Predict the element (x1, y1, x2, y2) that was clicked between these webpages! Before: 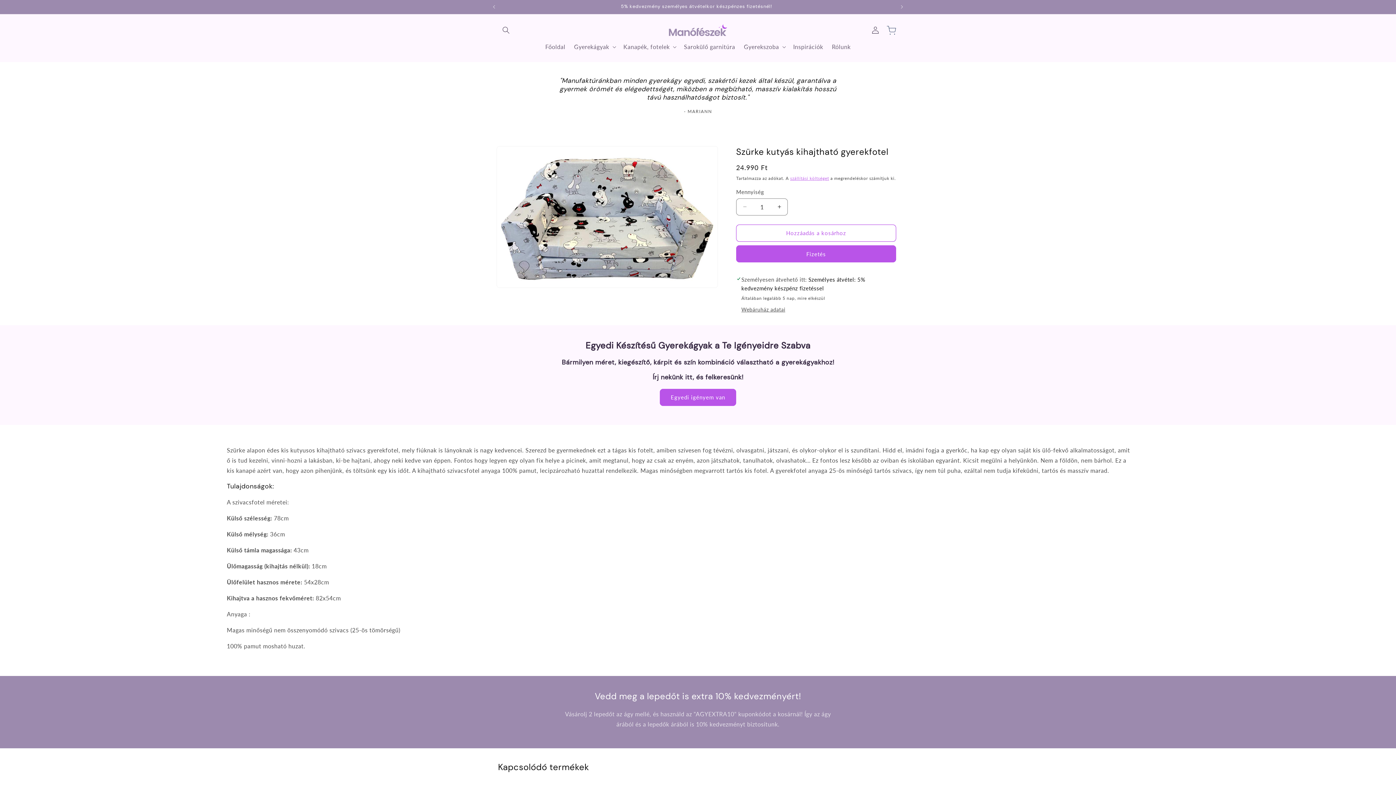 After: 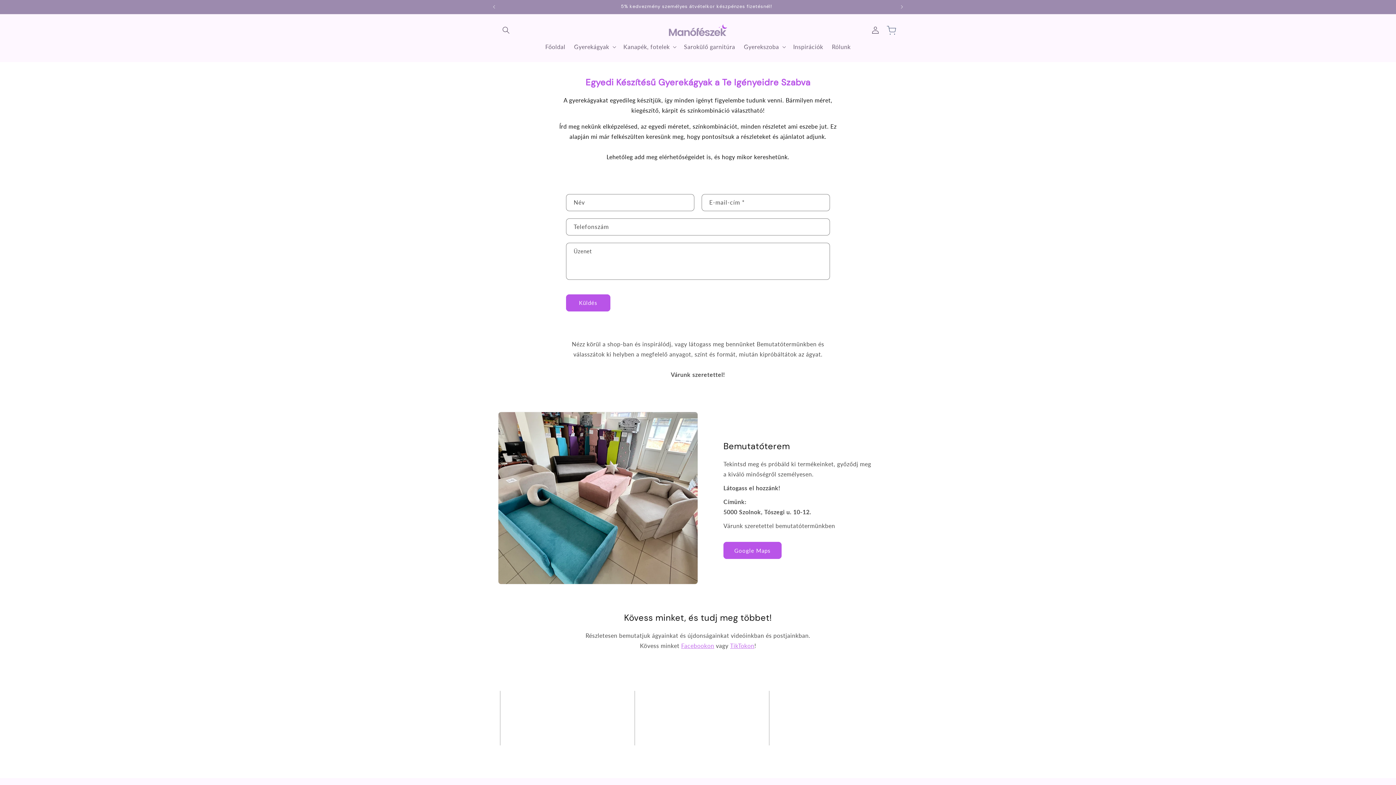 Action: label: Egyedi igényem van bbox: (660, 388, 736, 406)